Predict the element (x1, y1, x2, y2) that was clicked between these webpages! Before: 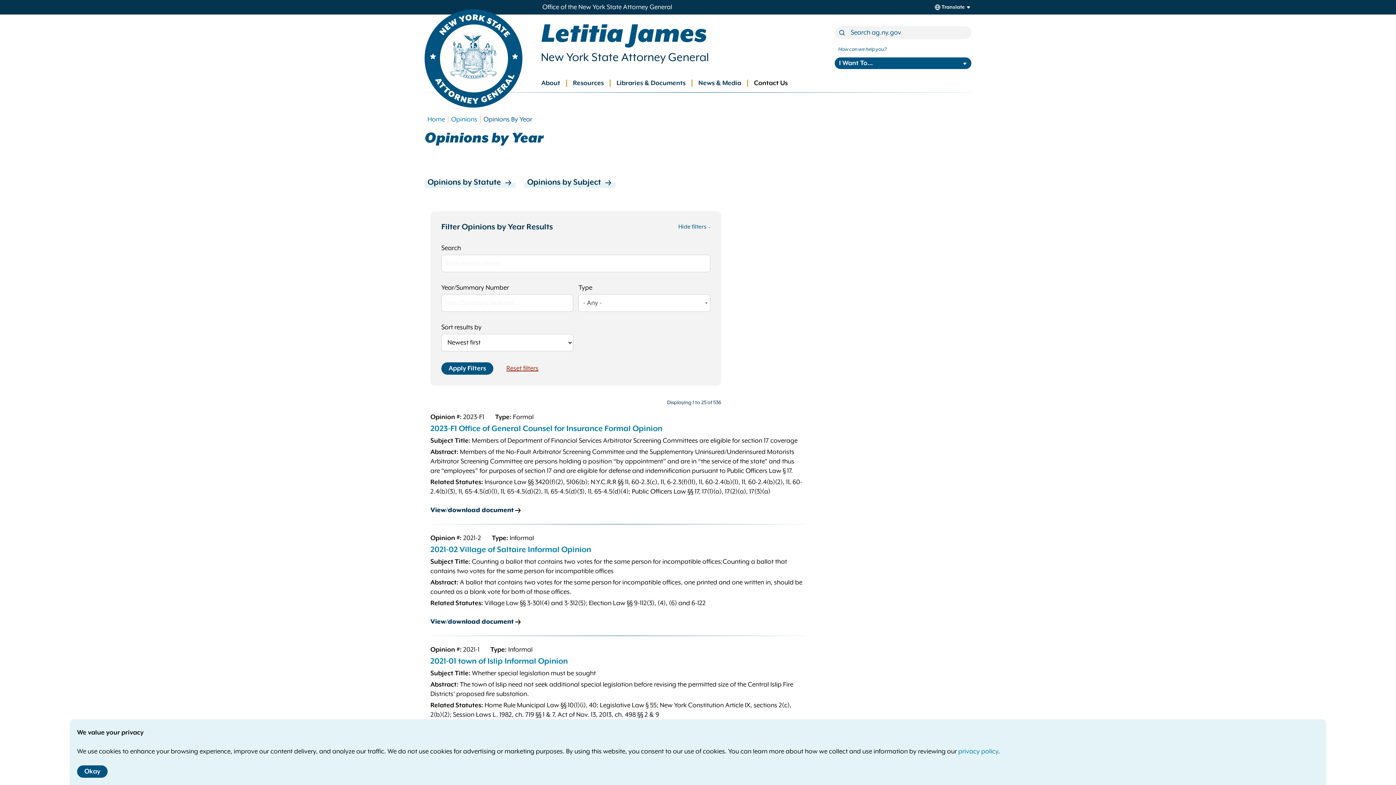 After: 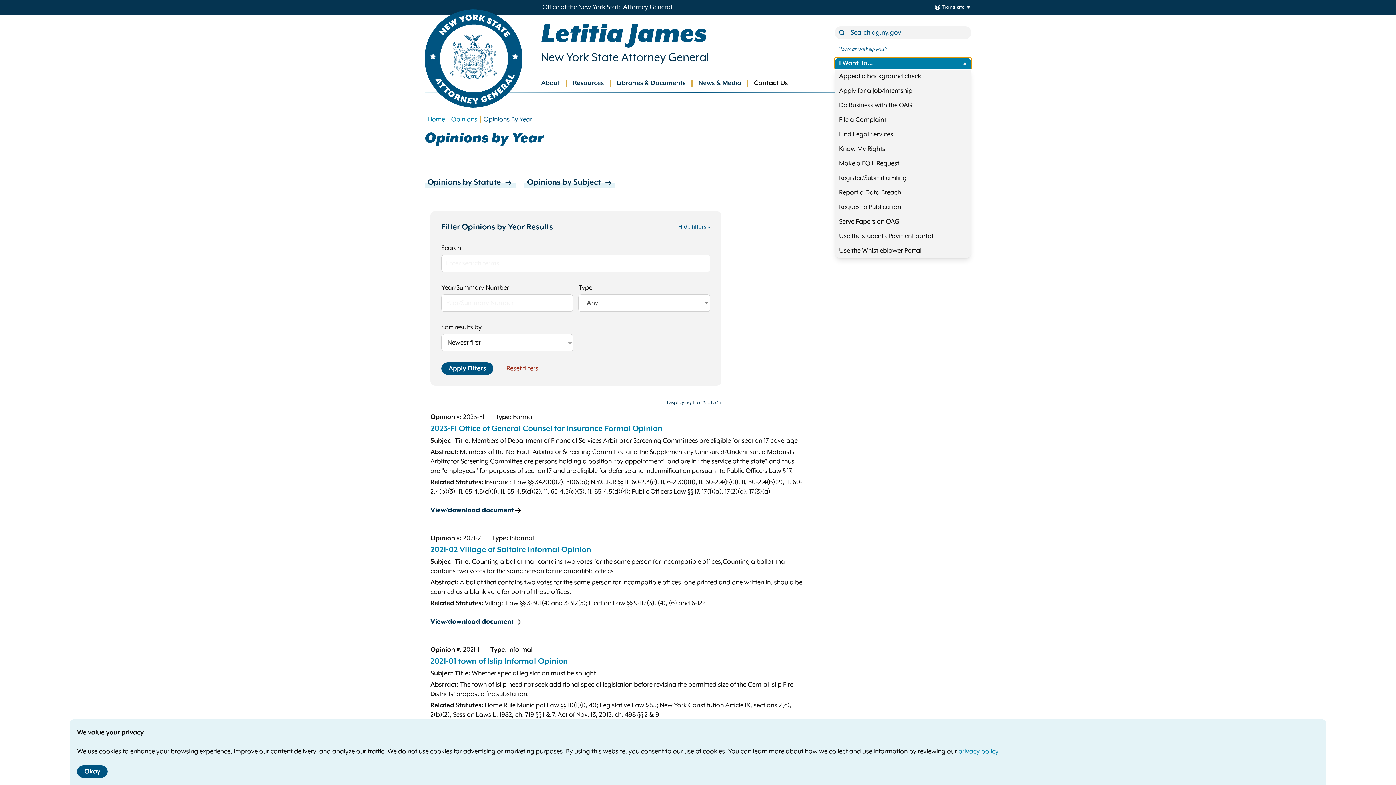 Action: label: I Want To... bbox: (834, 57, 971, 69)